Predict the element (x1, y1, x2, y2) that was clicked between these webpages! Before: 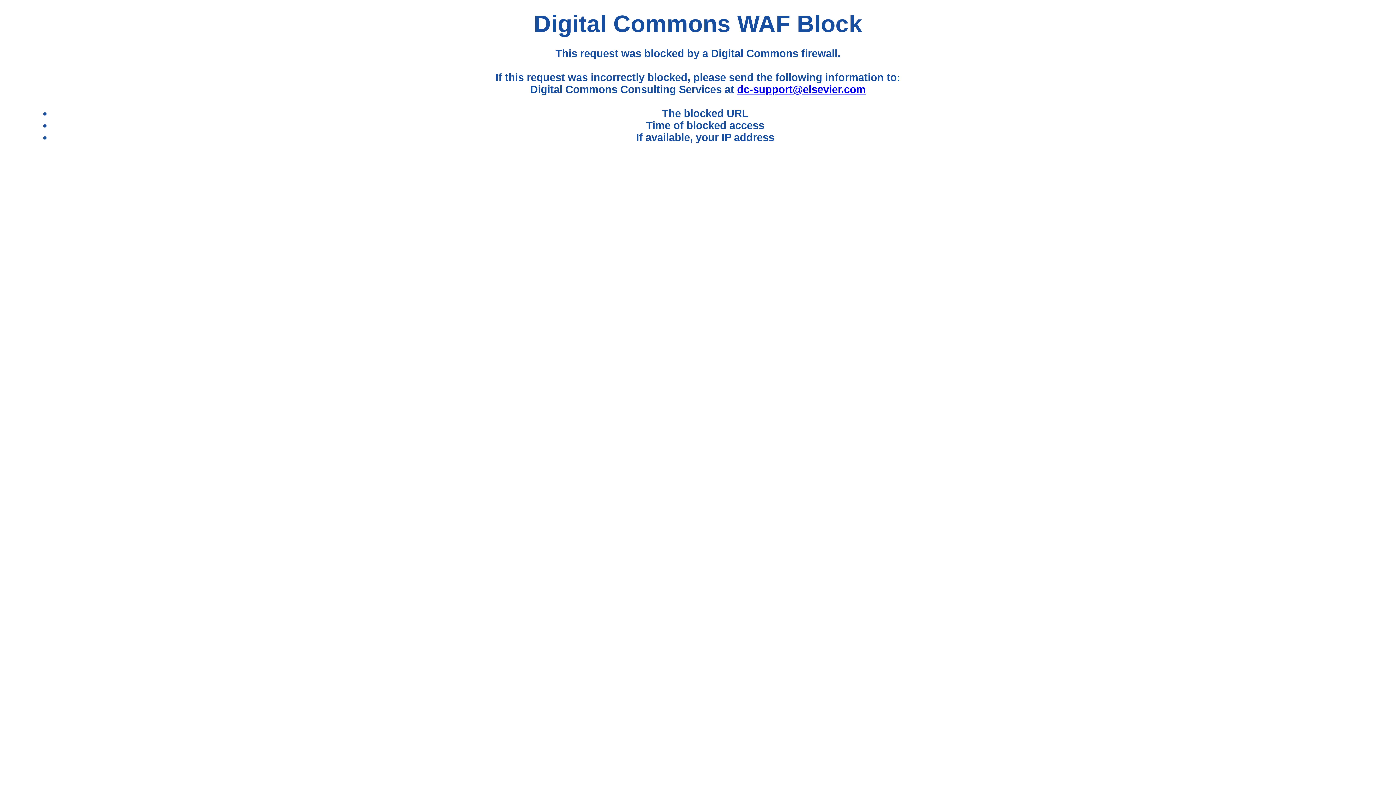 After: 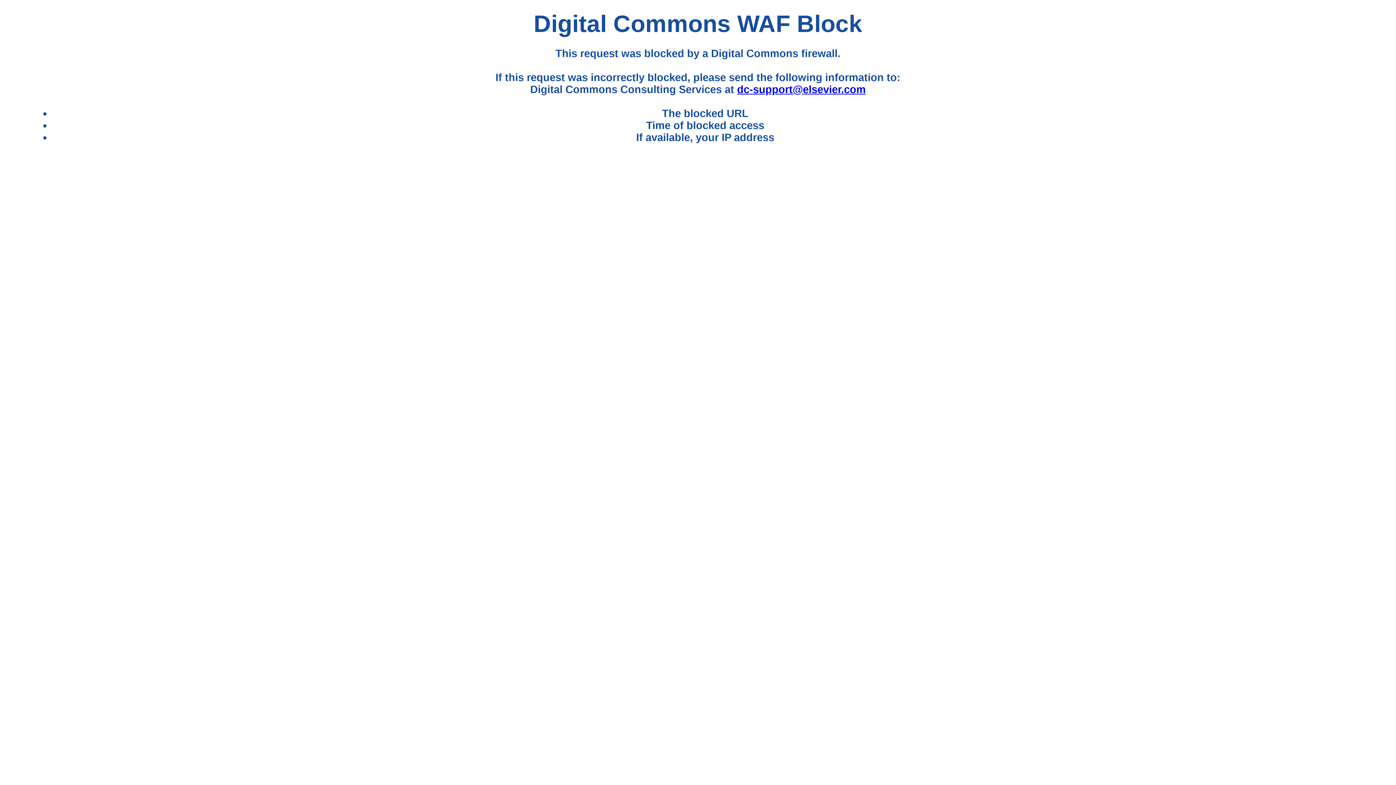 Action: bbox: (737, 83, 865, 95) label: dc-support@elsevier.com